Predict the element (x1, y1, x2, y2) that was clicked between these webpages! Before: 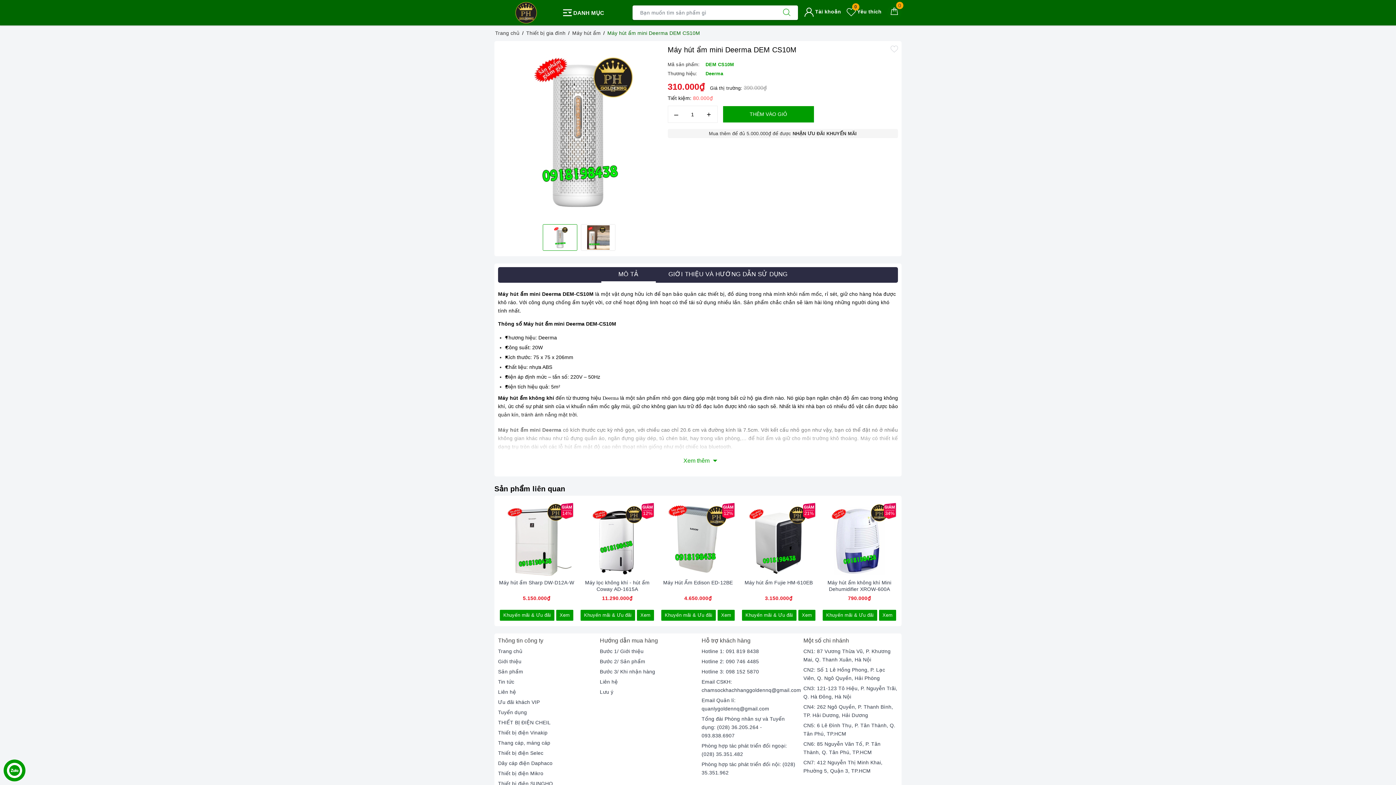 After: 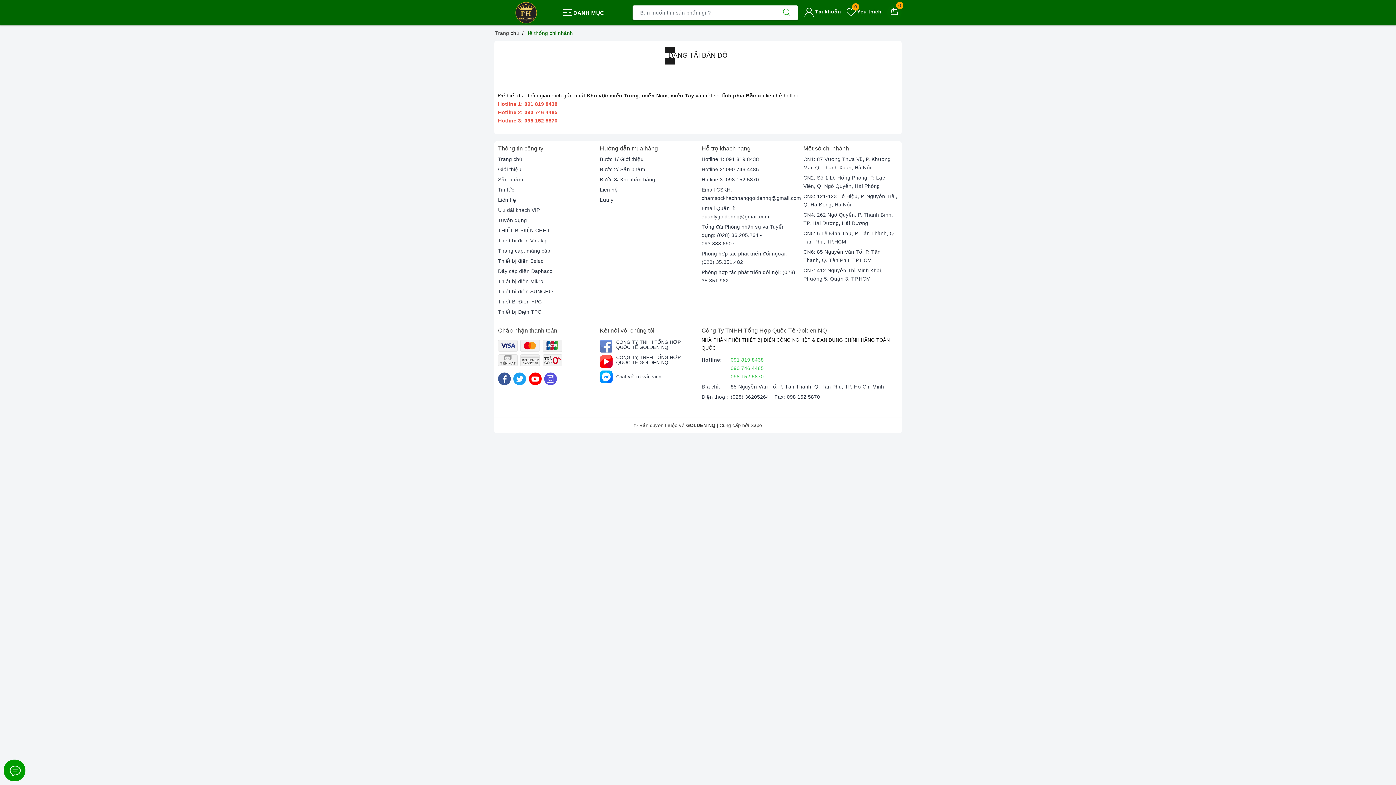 Action: label: CN1: 87 Vương Thừa Vũ, P. Khương Mai, Q. Thanh Xuân, Hà Nội bbox: (803, 647, 898, 664)